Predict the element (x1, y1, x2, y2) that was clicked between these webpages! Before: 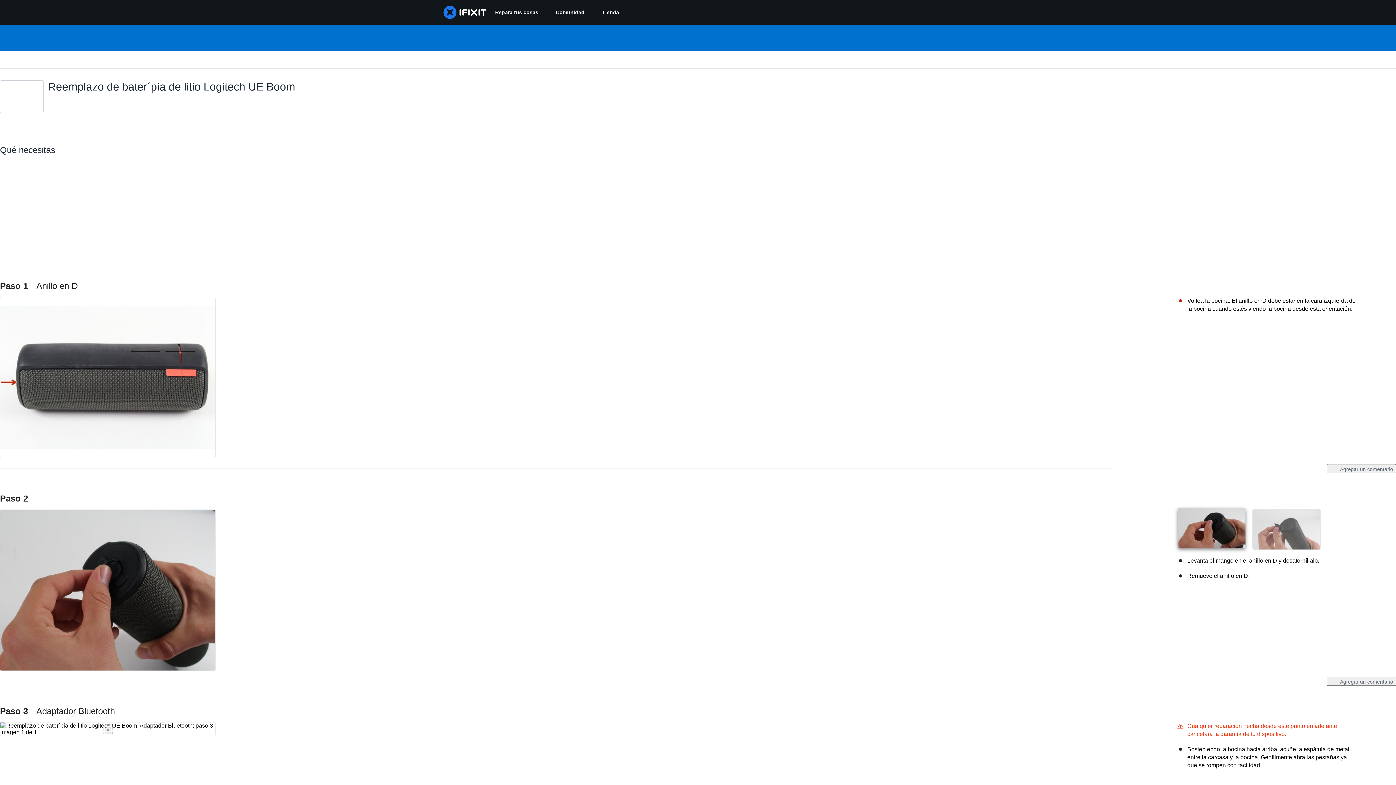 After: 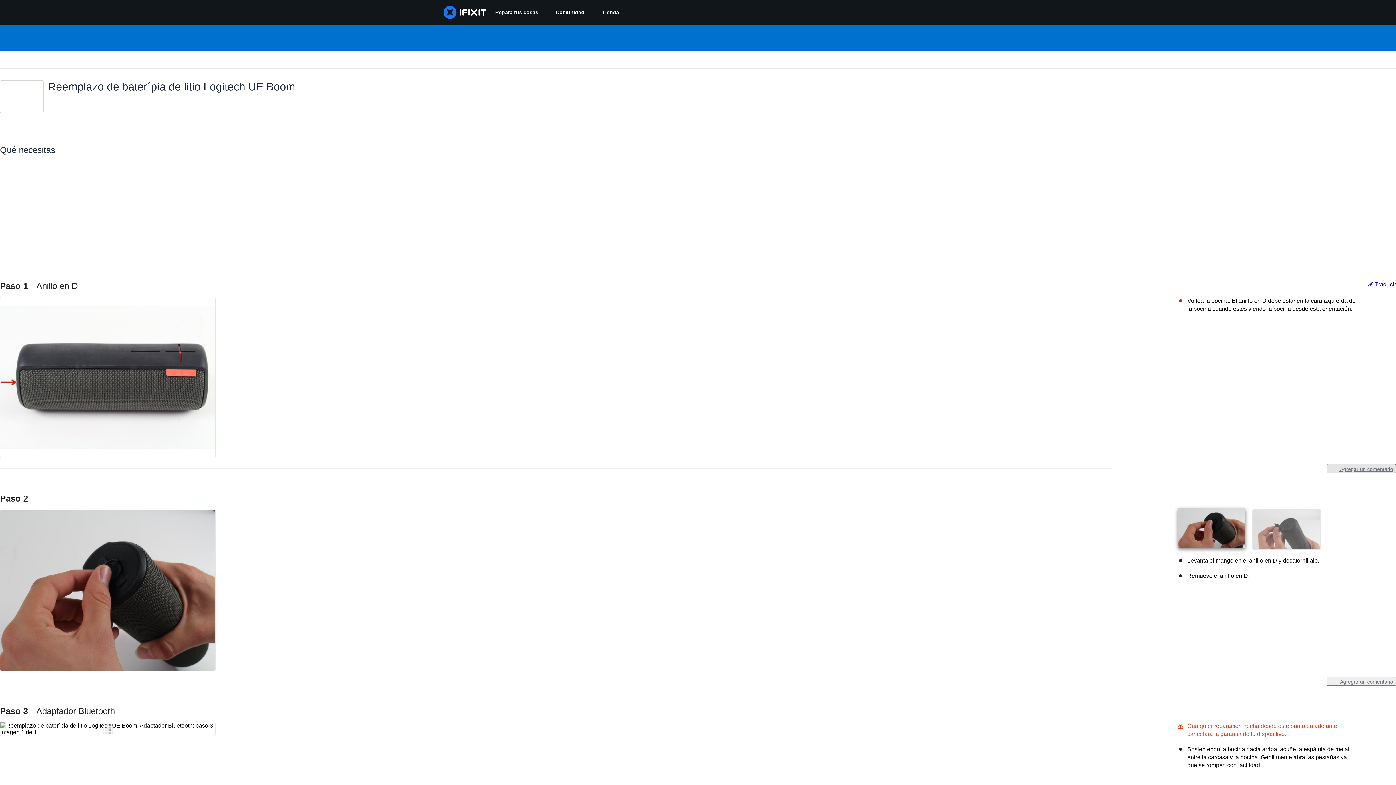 Action: bbox: (1327, 464, 1396, 473) label:  Agregar un comentario